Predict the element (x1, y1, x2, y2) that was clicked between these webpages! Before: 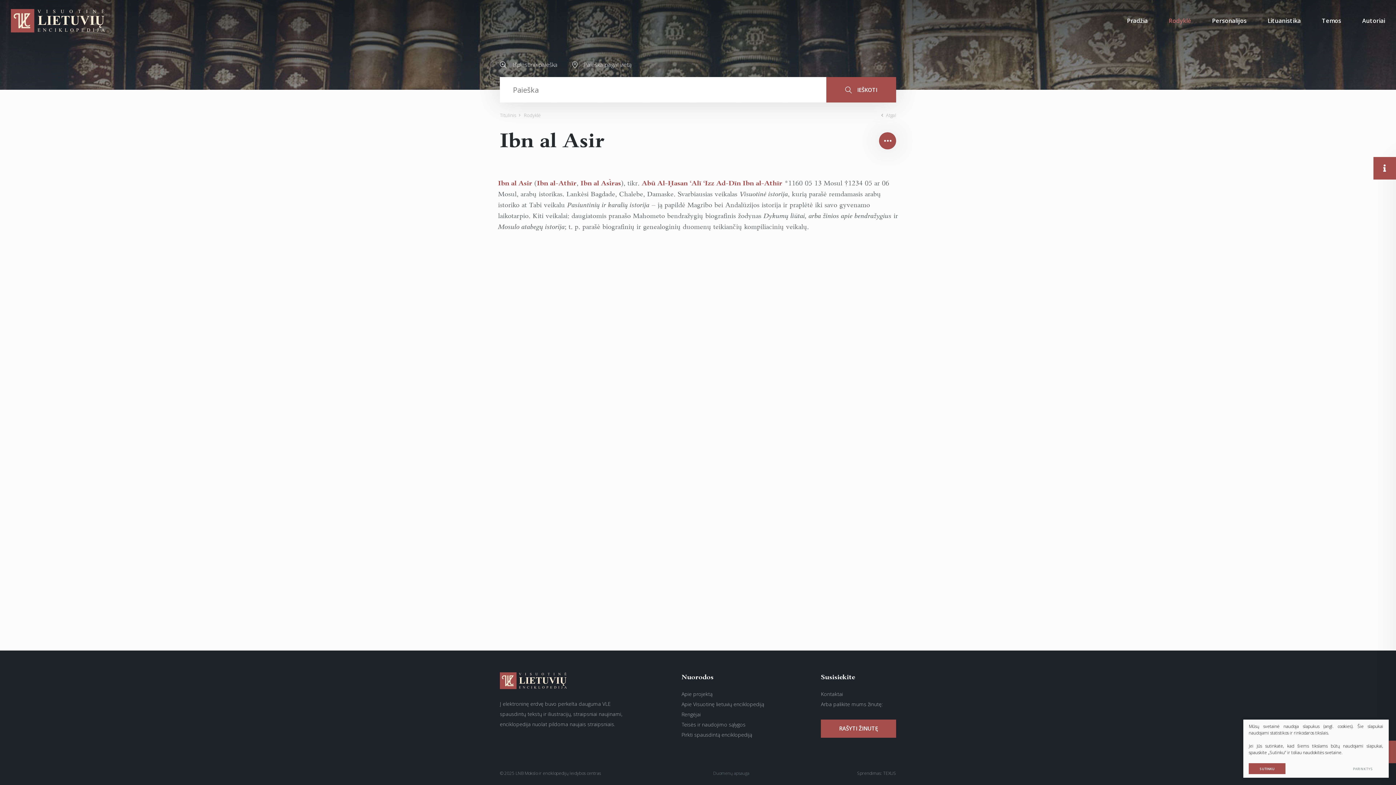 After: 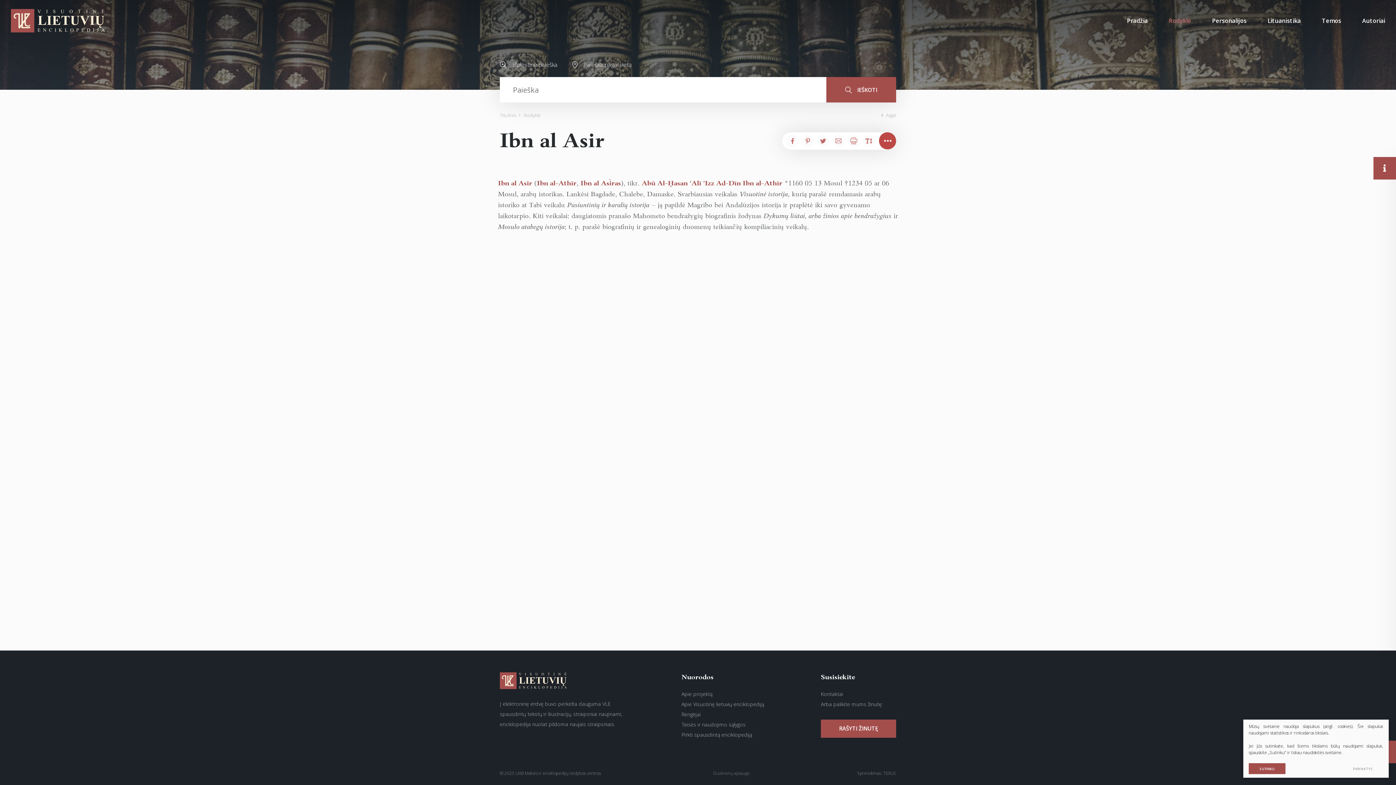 Action: bbox: (879, 132, 896, 149)